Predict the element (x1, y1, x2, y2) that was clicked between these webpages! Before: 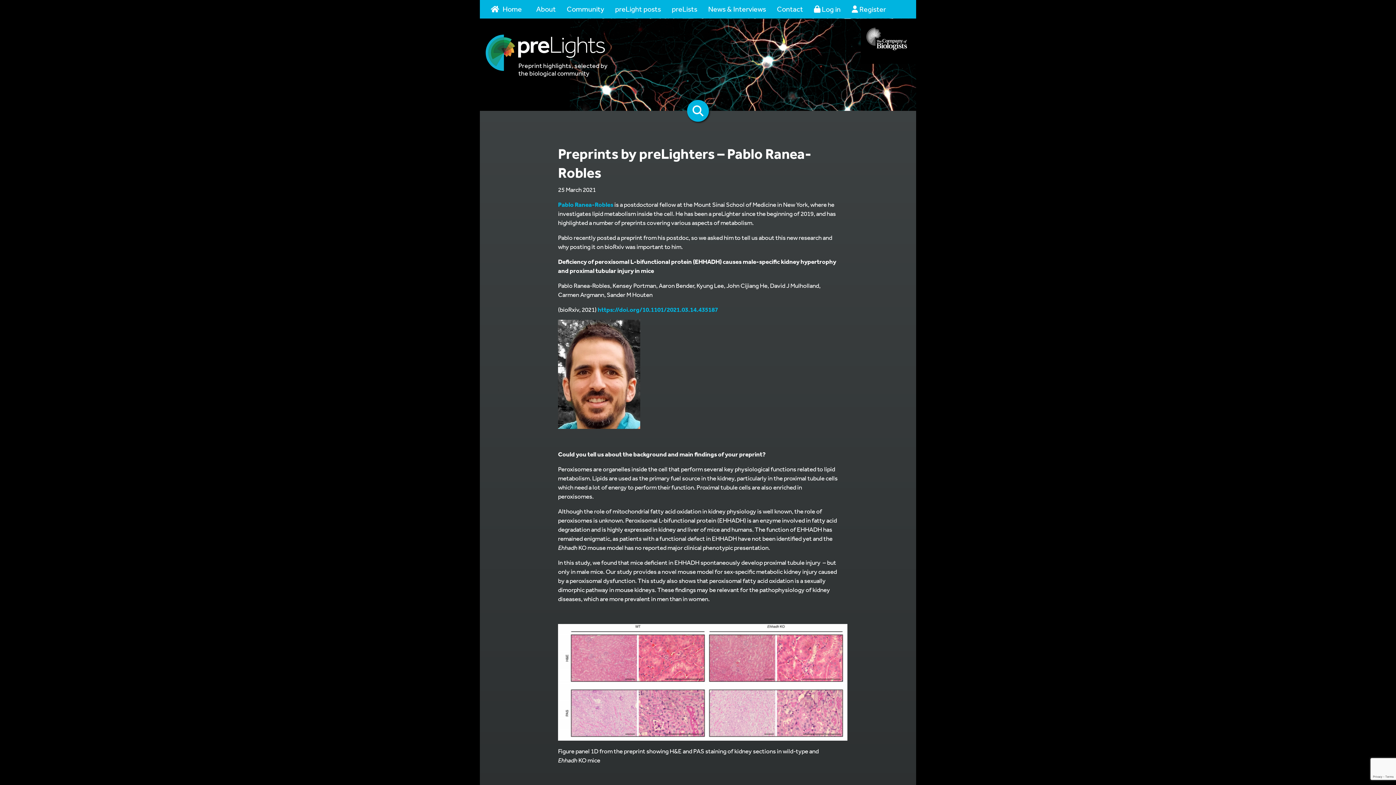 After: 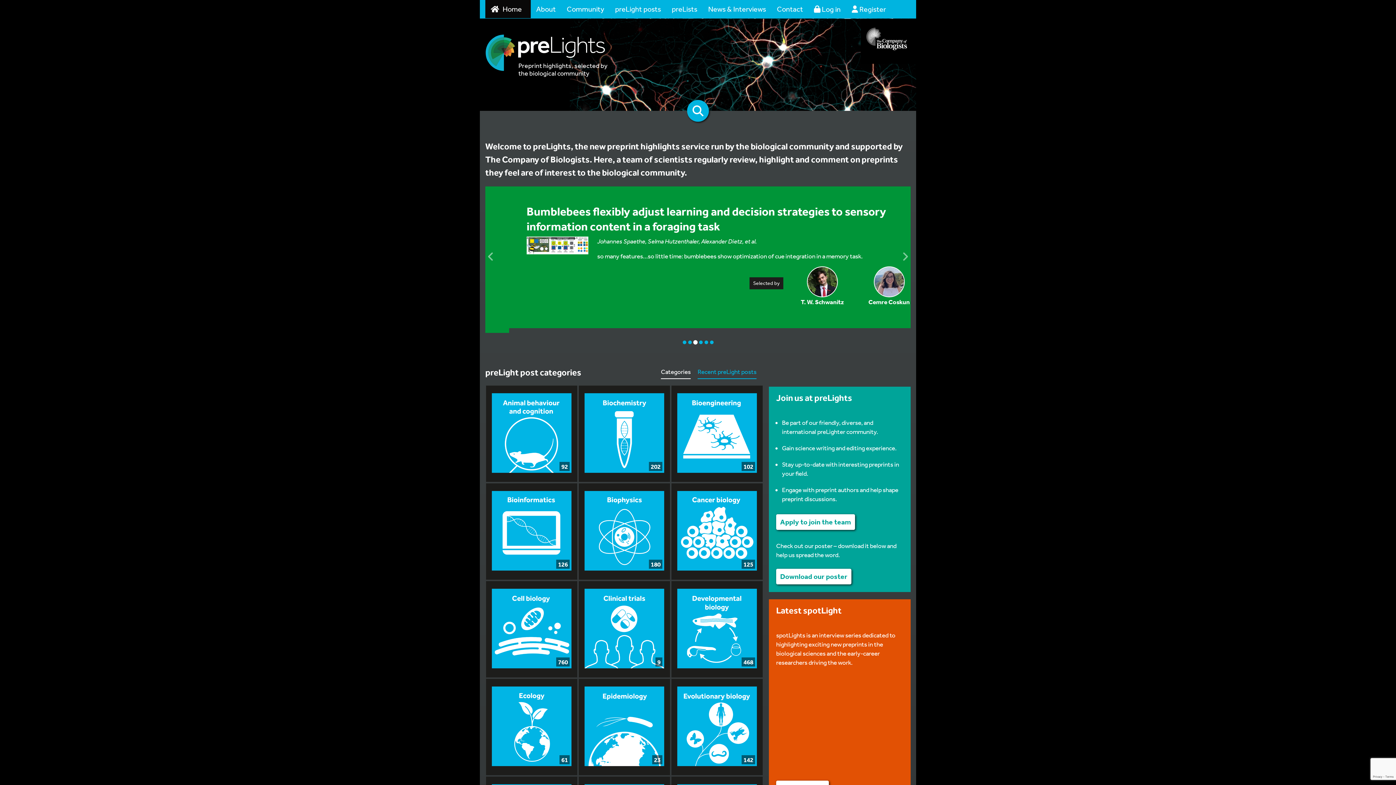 Action: bbox: (485, 0, 530, 18) label: Home